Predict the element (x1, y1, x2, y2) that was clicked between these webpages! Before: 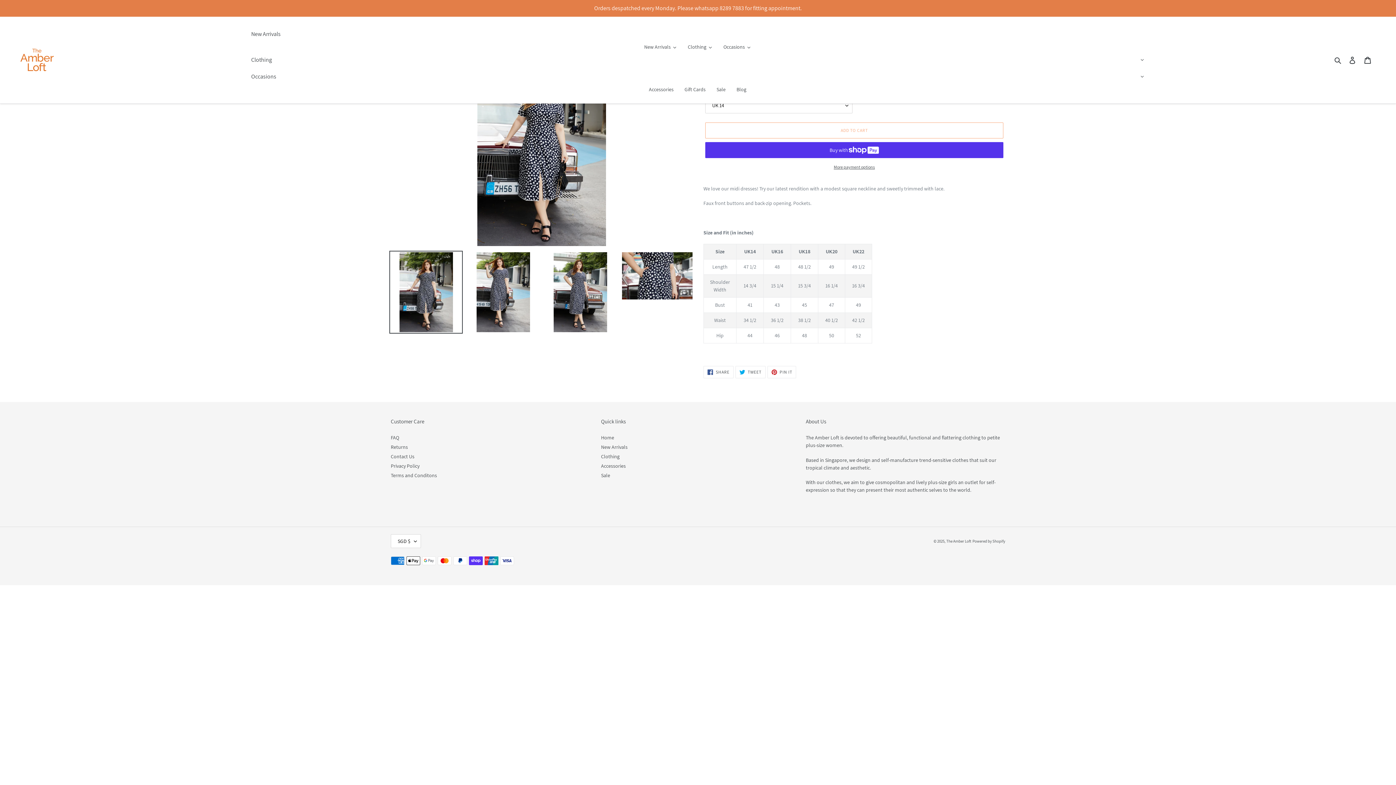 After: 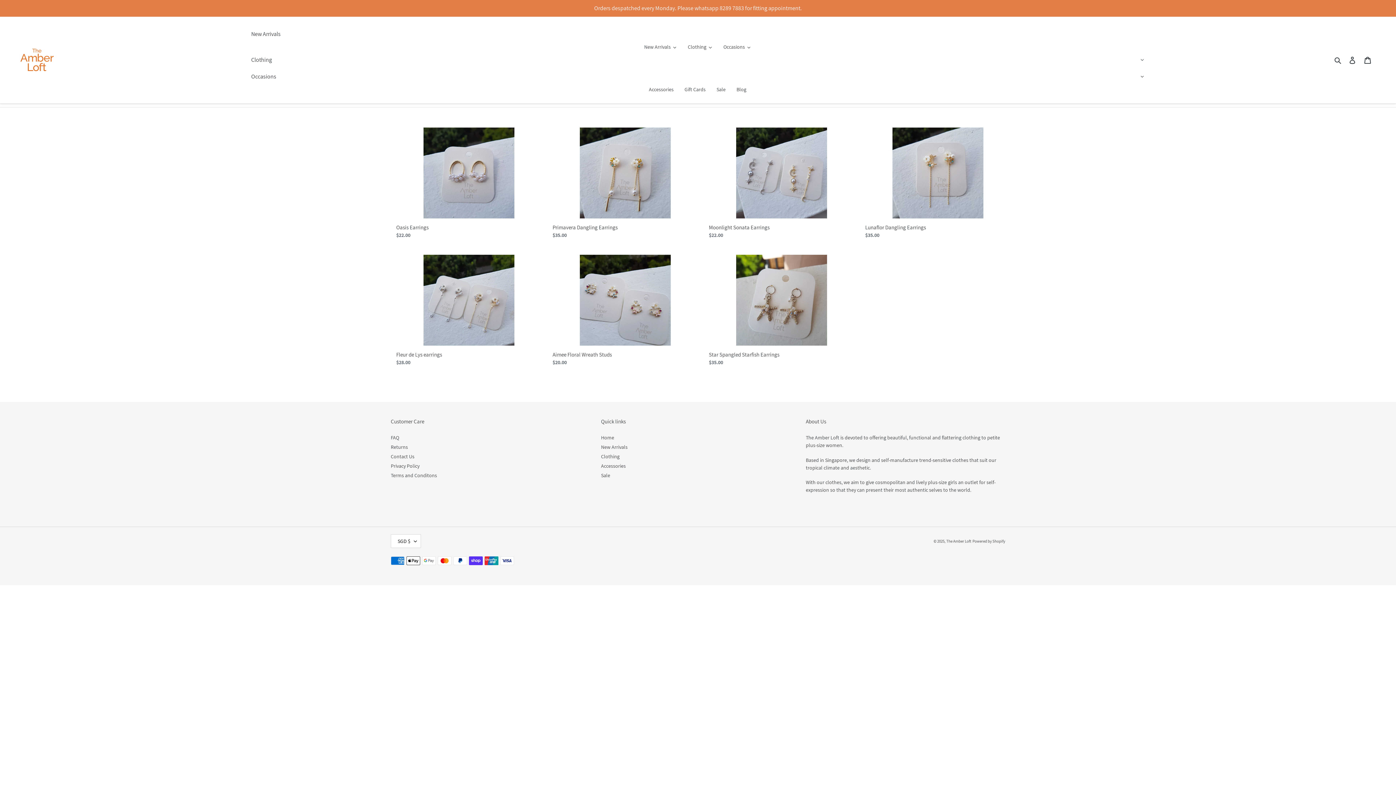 Action: bbox: (643, 85, 679, 94) label: Accessories